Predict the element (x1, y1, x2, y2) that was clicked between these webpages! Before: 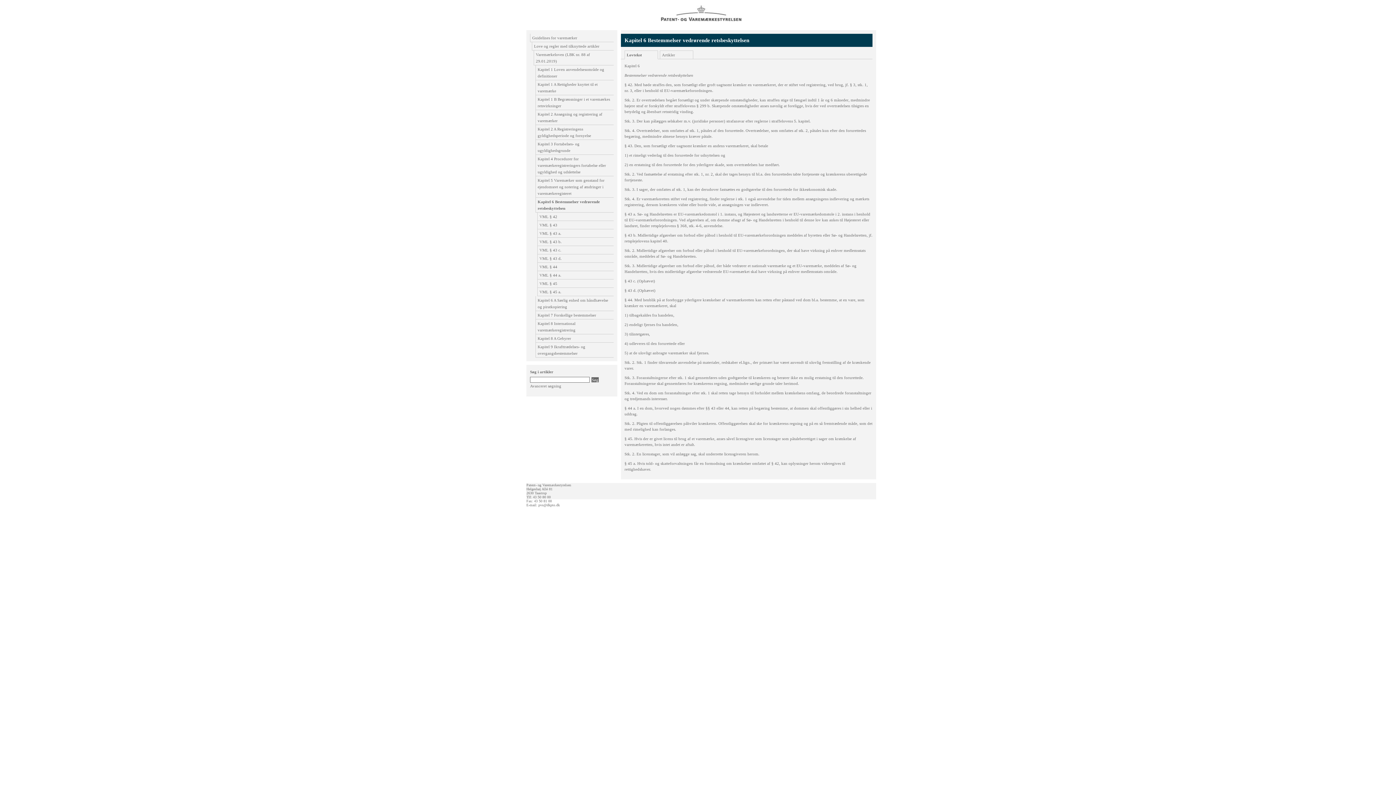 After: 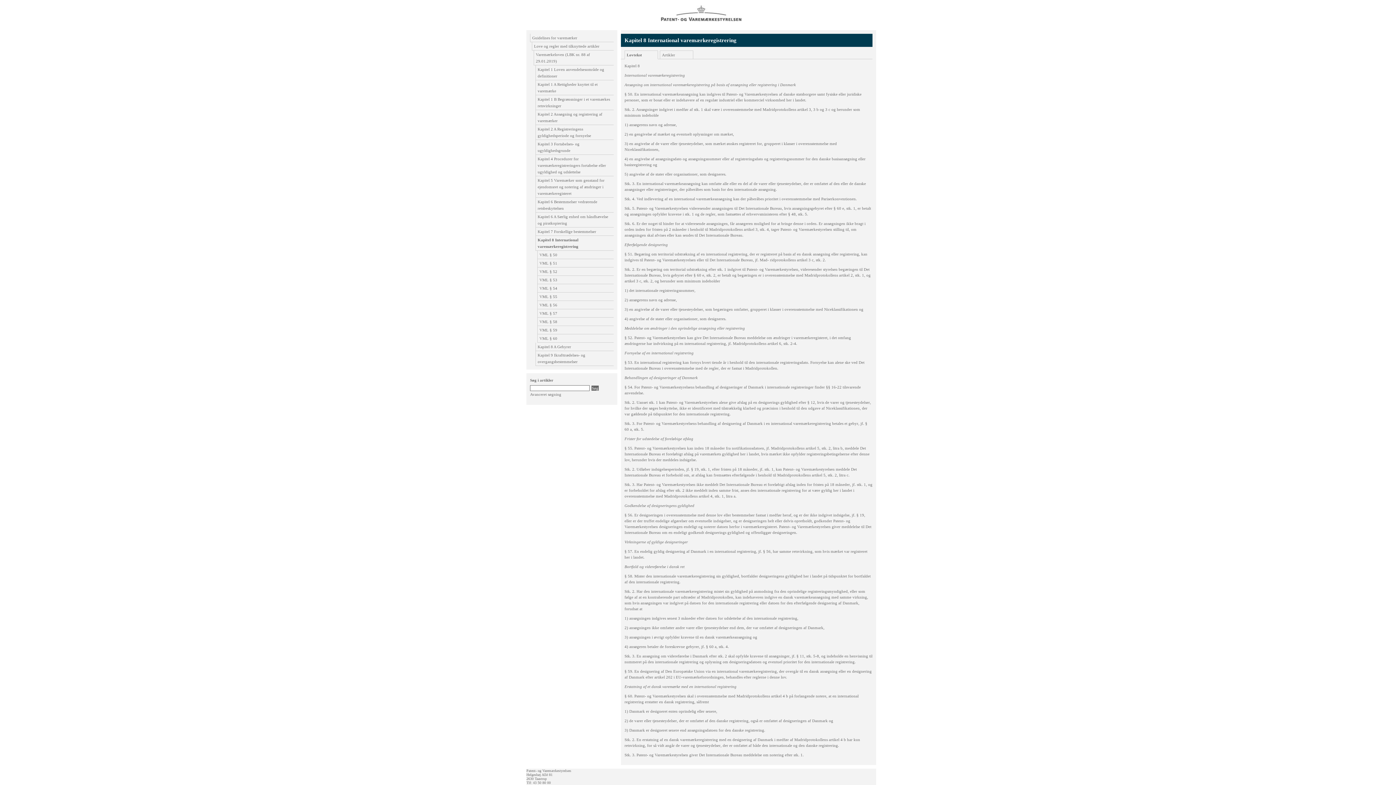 Action: bbox: (537, 320, 612, 333) label: Kapitel 8 International varemærkeregistrering